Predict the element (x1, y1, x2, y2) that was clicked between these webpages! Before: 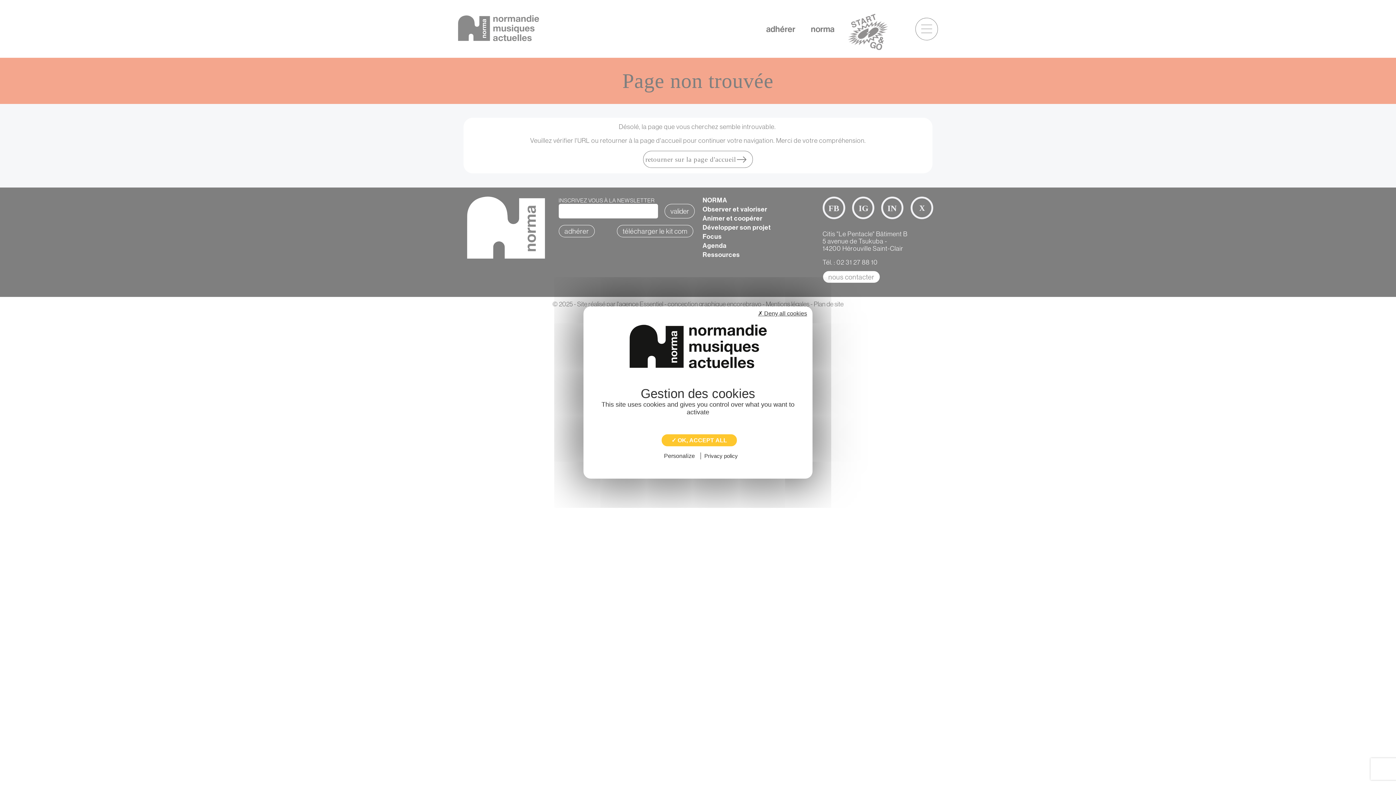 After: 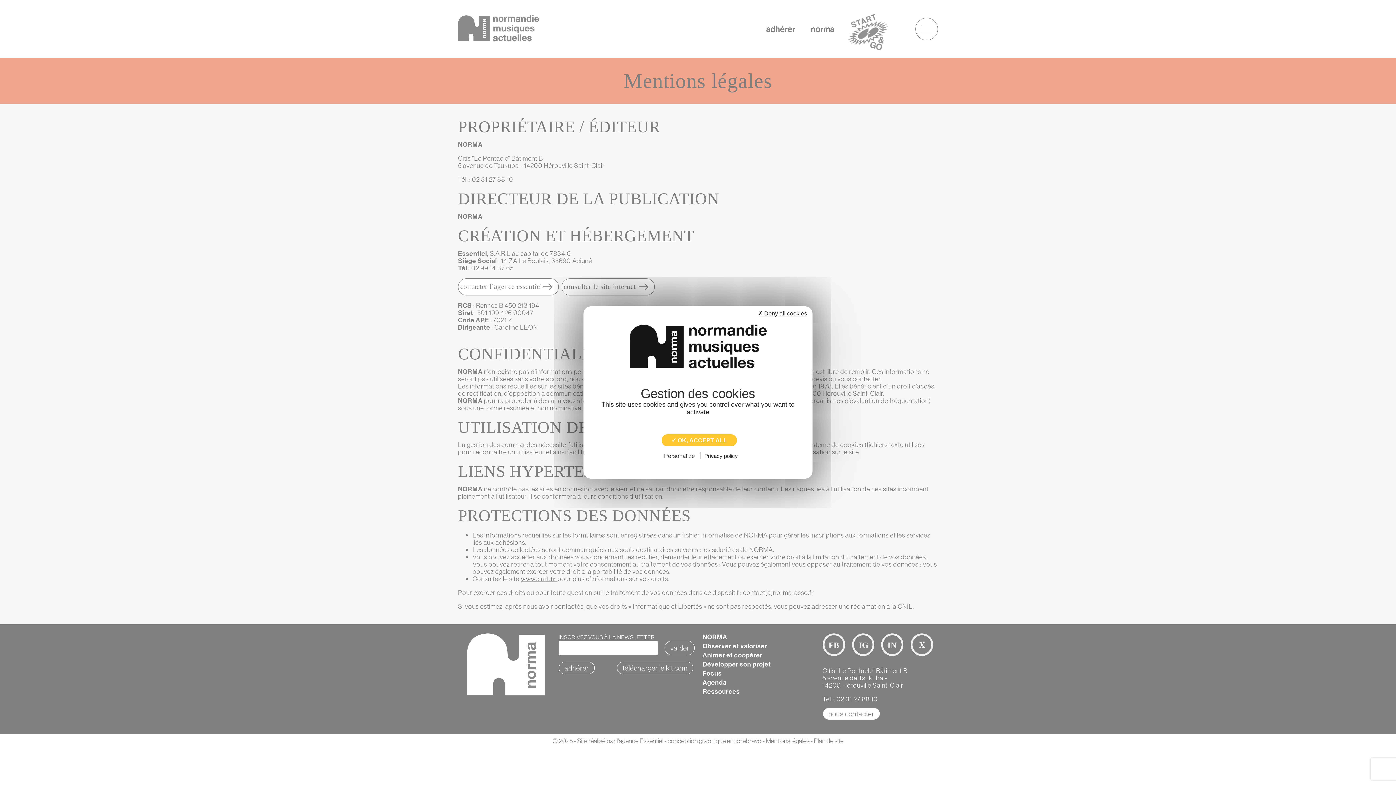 Action: bbox: (702, 452, 740, 459) label: Privacy policy